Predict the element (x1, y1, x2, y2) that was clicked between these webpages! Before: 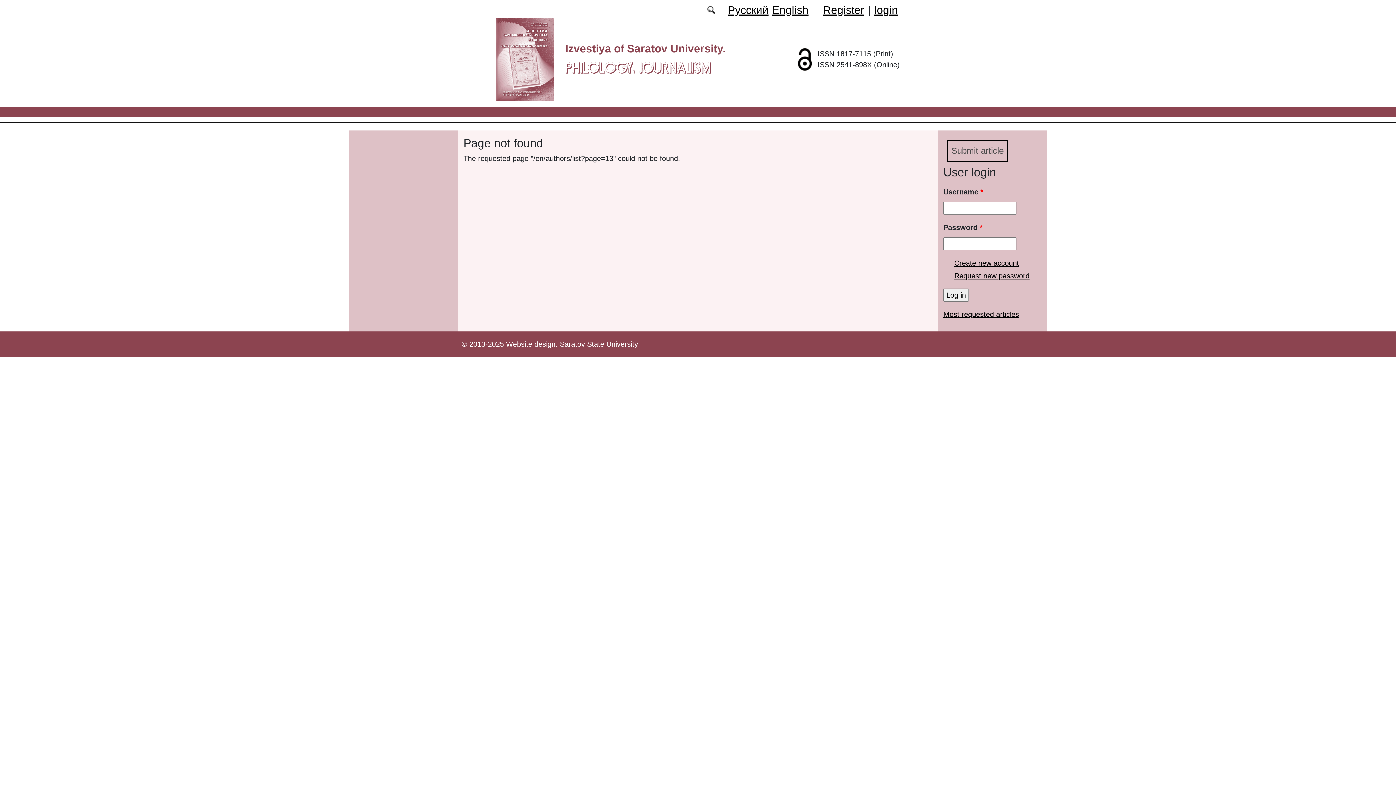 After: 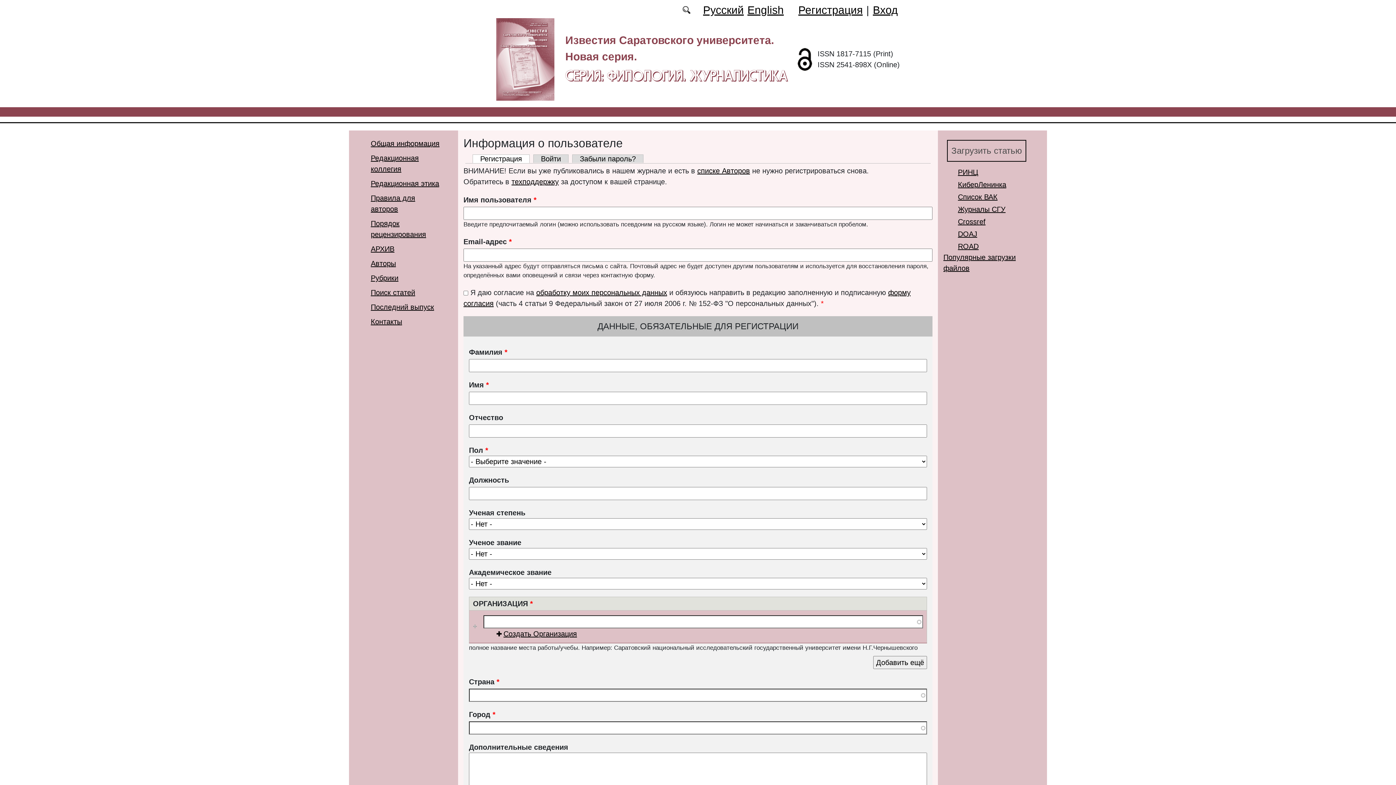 Action: bbox: (823, 4, 864, 16) label: Register